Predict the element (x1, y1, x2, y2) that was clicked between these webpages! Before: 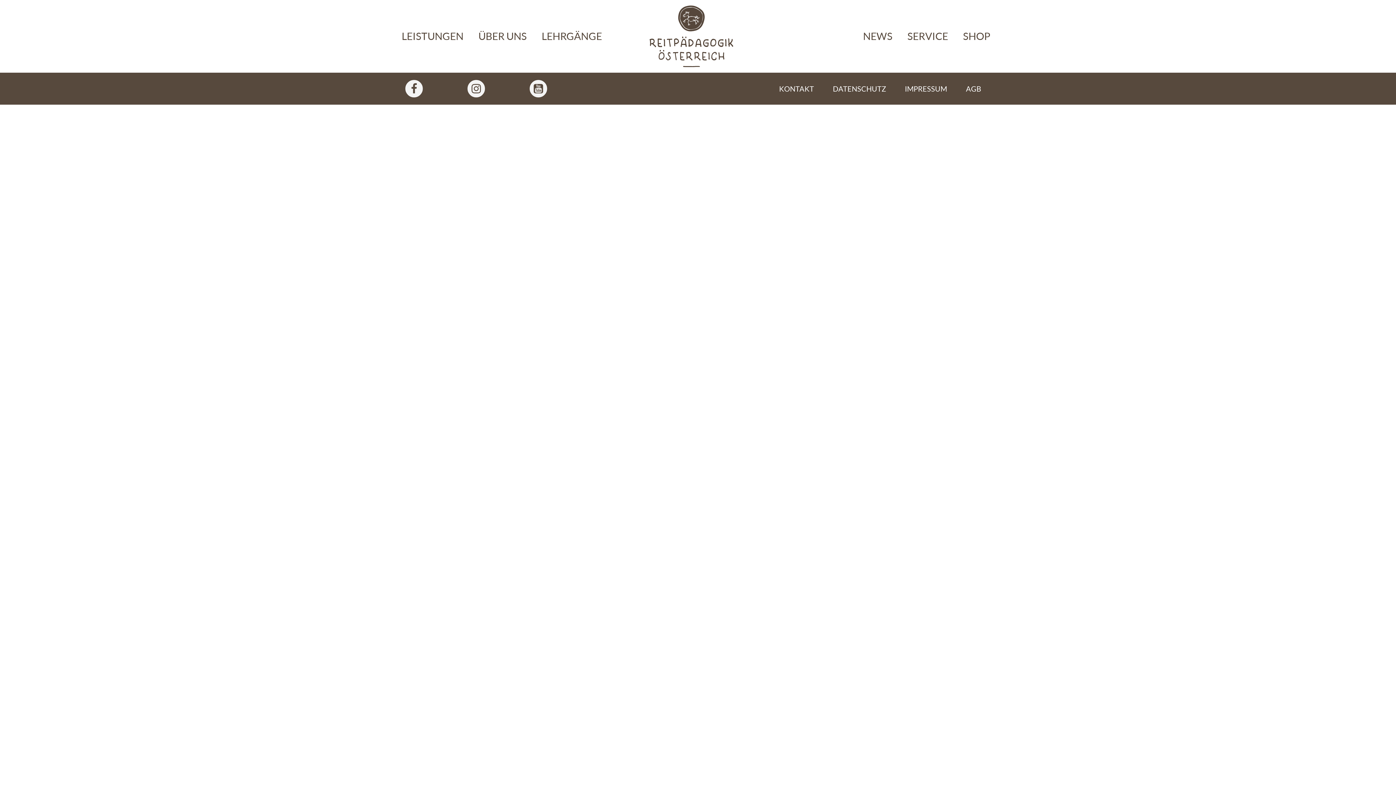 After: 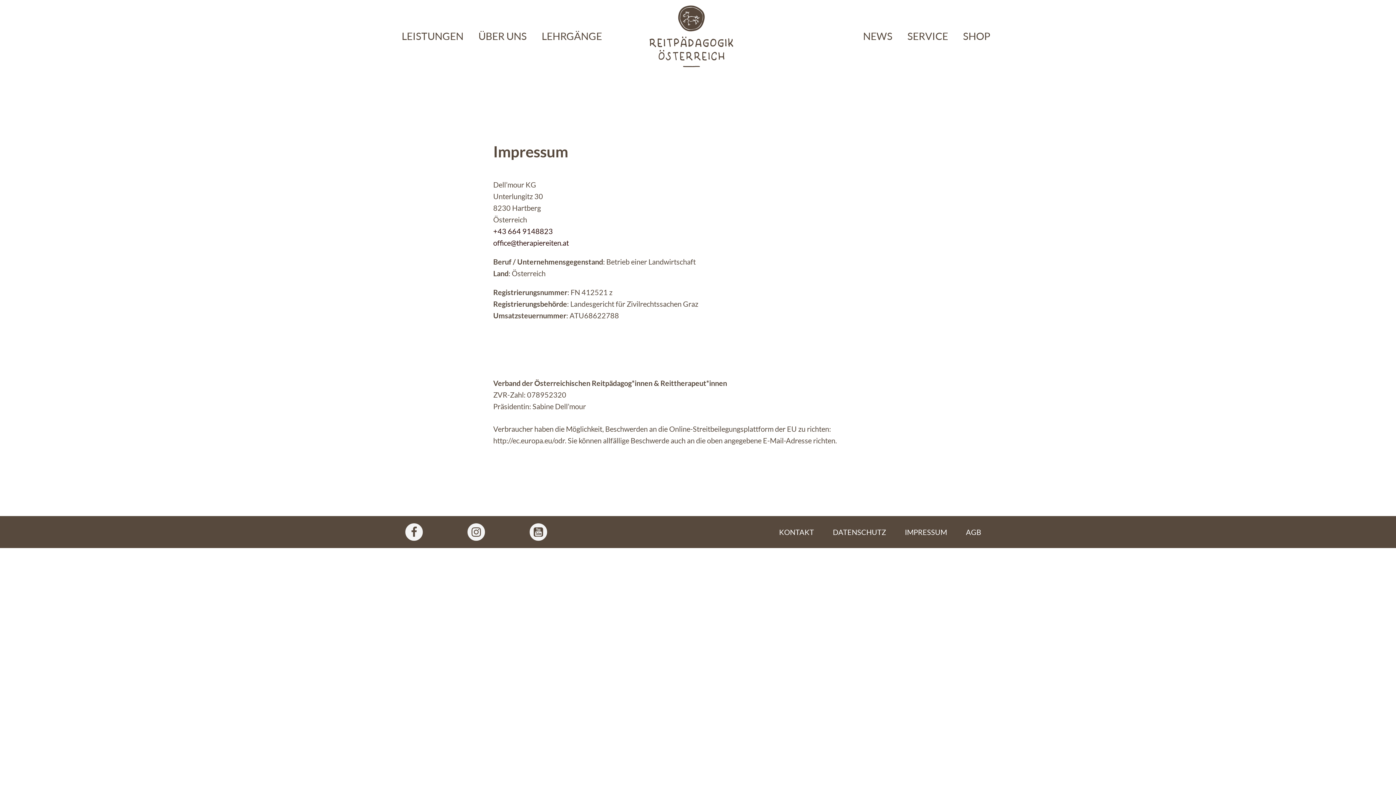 Action: label: IMPRESSUM bbox: (905, 82, 947, 94)